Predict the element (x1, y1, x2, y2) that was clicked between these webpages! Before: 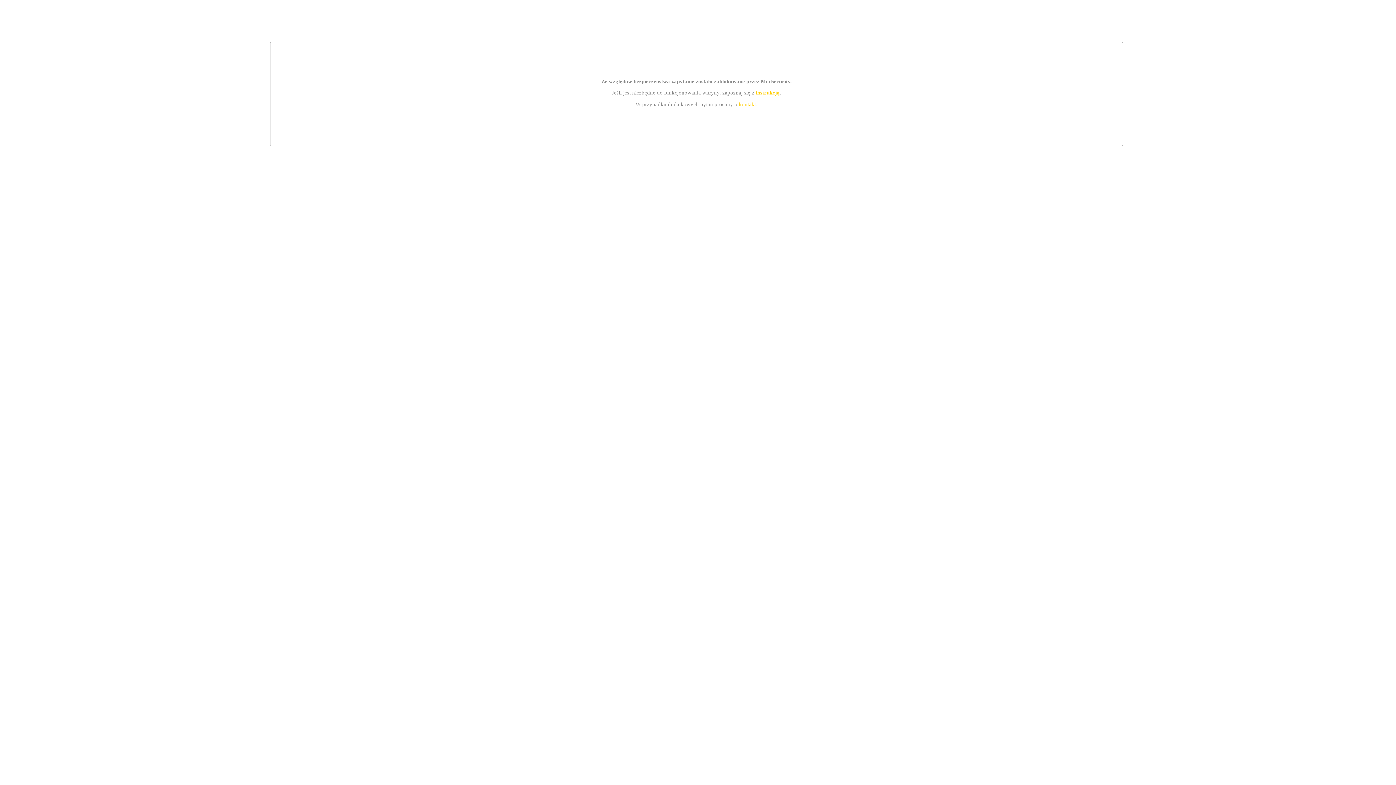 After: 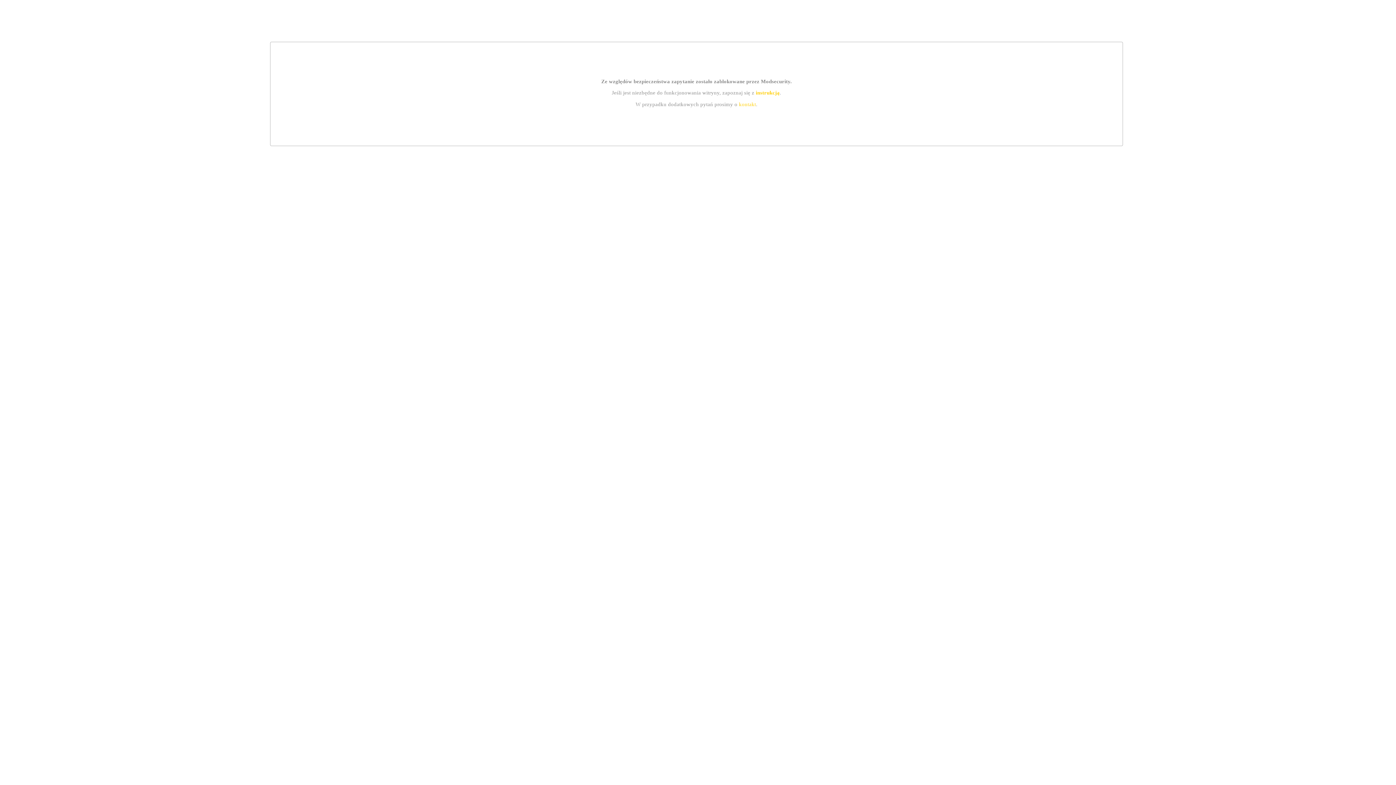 Action: bbox: (755, 89, 779, 95) label: instrukcją